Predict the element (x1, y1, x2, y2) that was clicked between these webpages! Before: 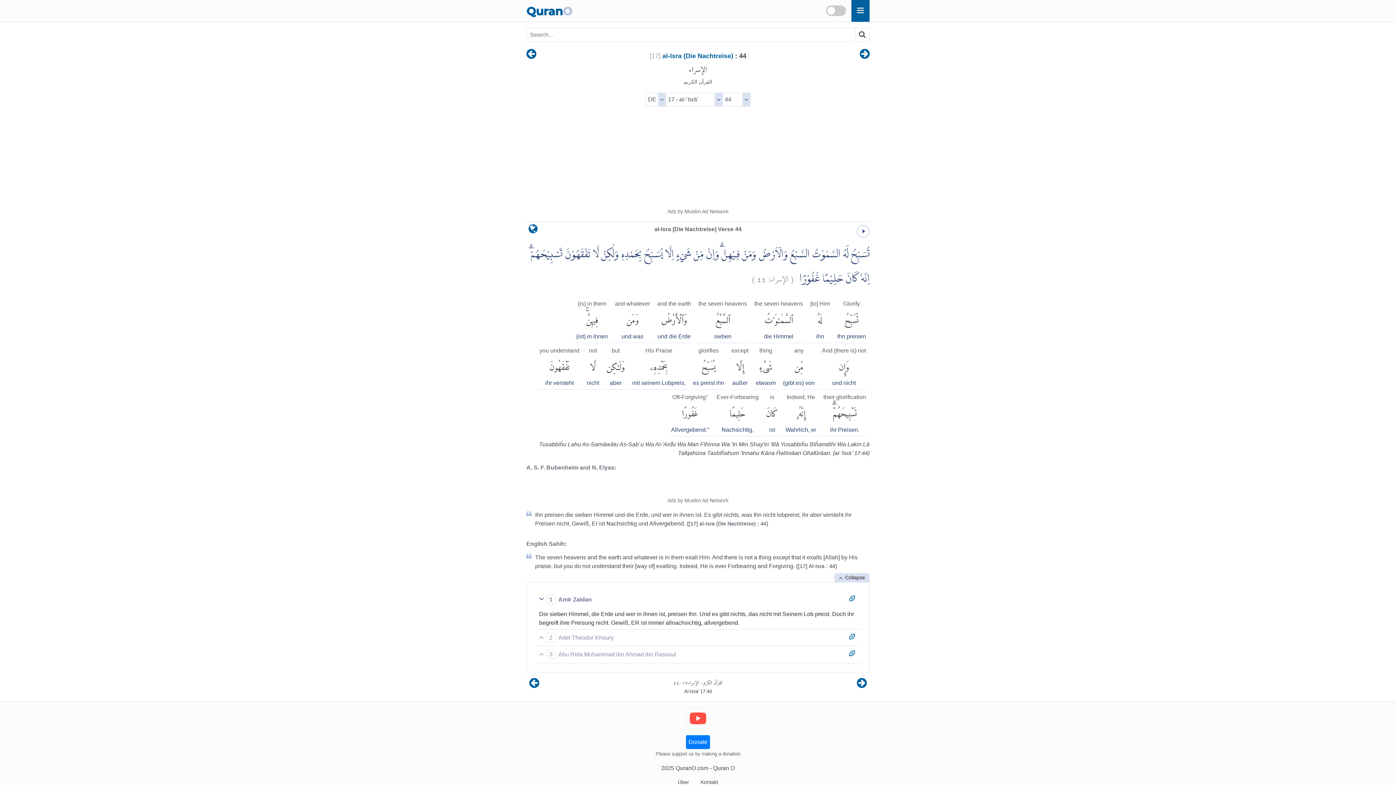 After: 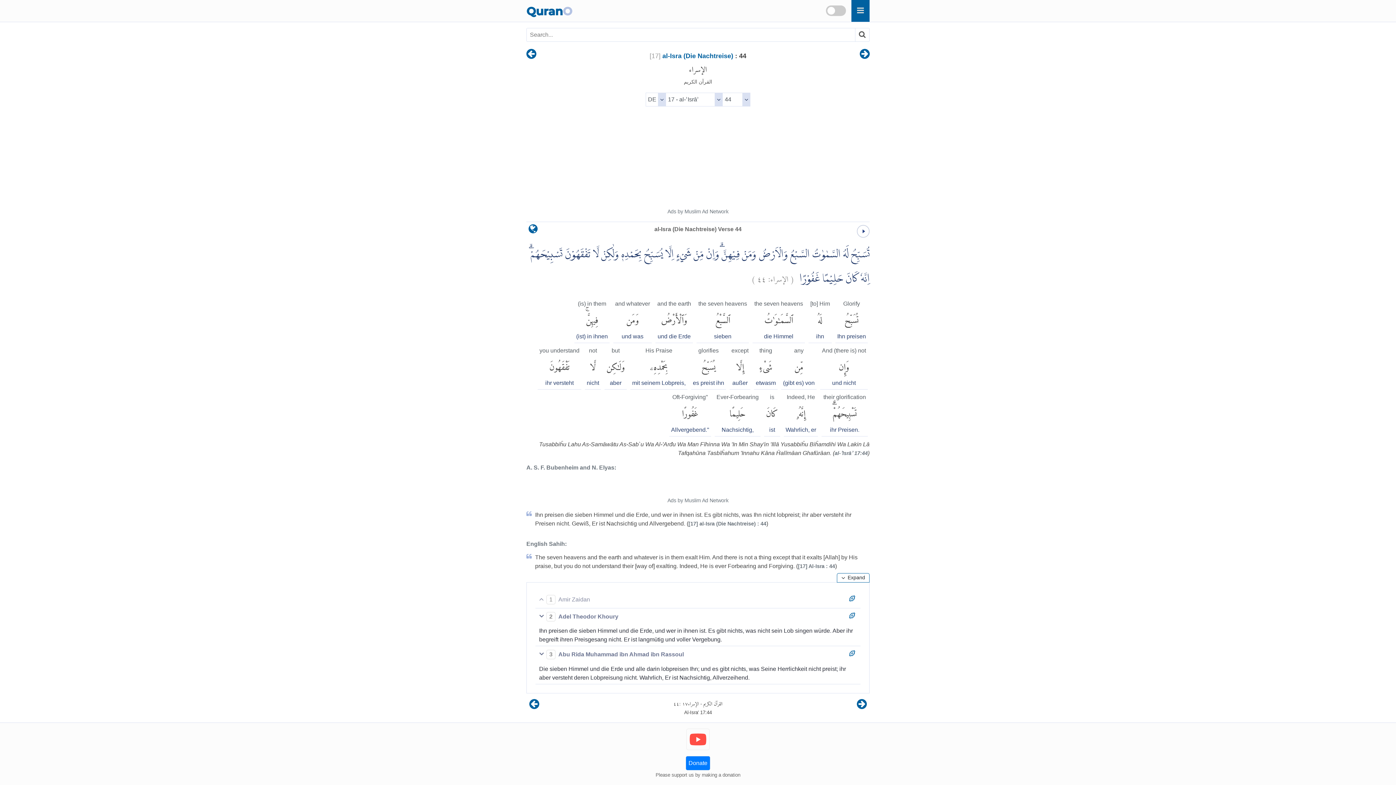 Action: bbox: (834, 573, 869, 582) label:  Collapse